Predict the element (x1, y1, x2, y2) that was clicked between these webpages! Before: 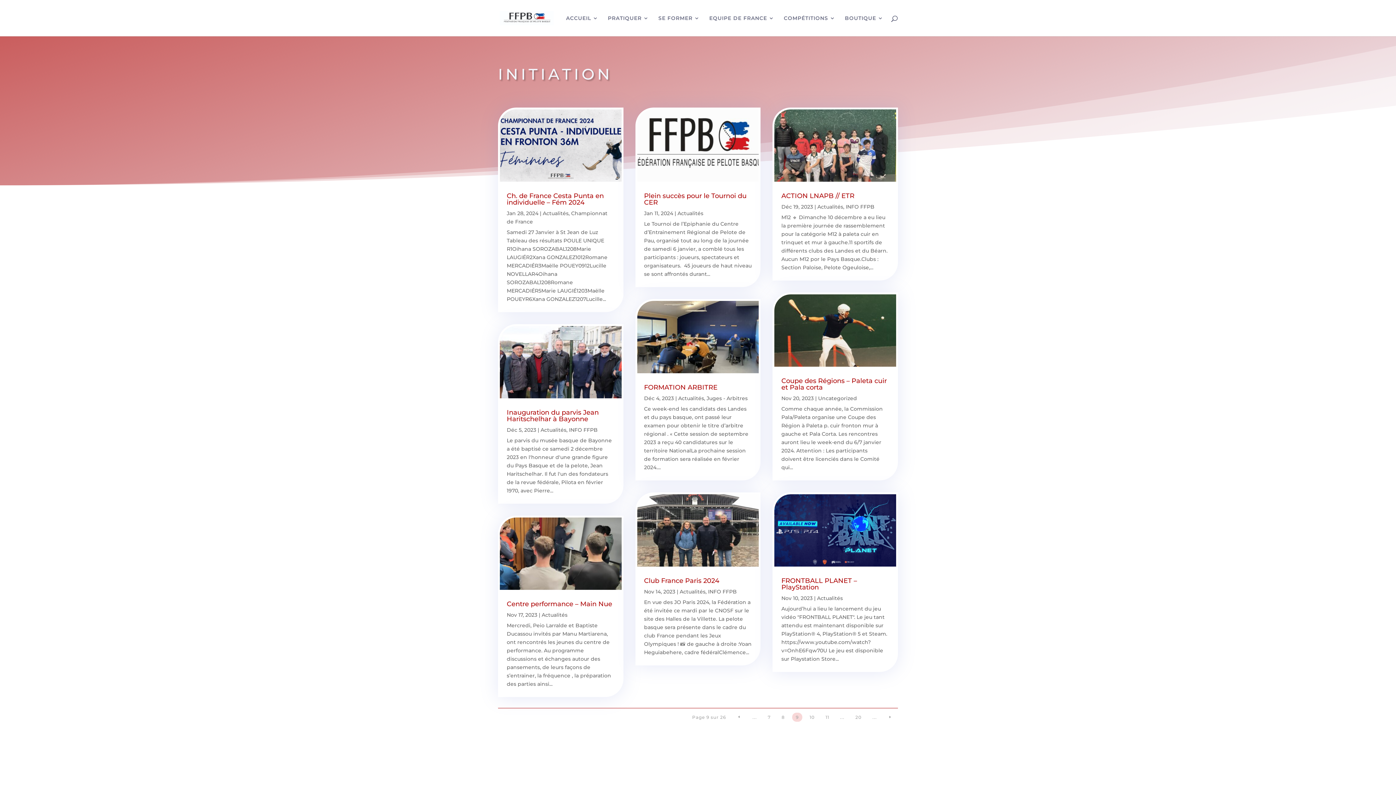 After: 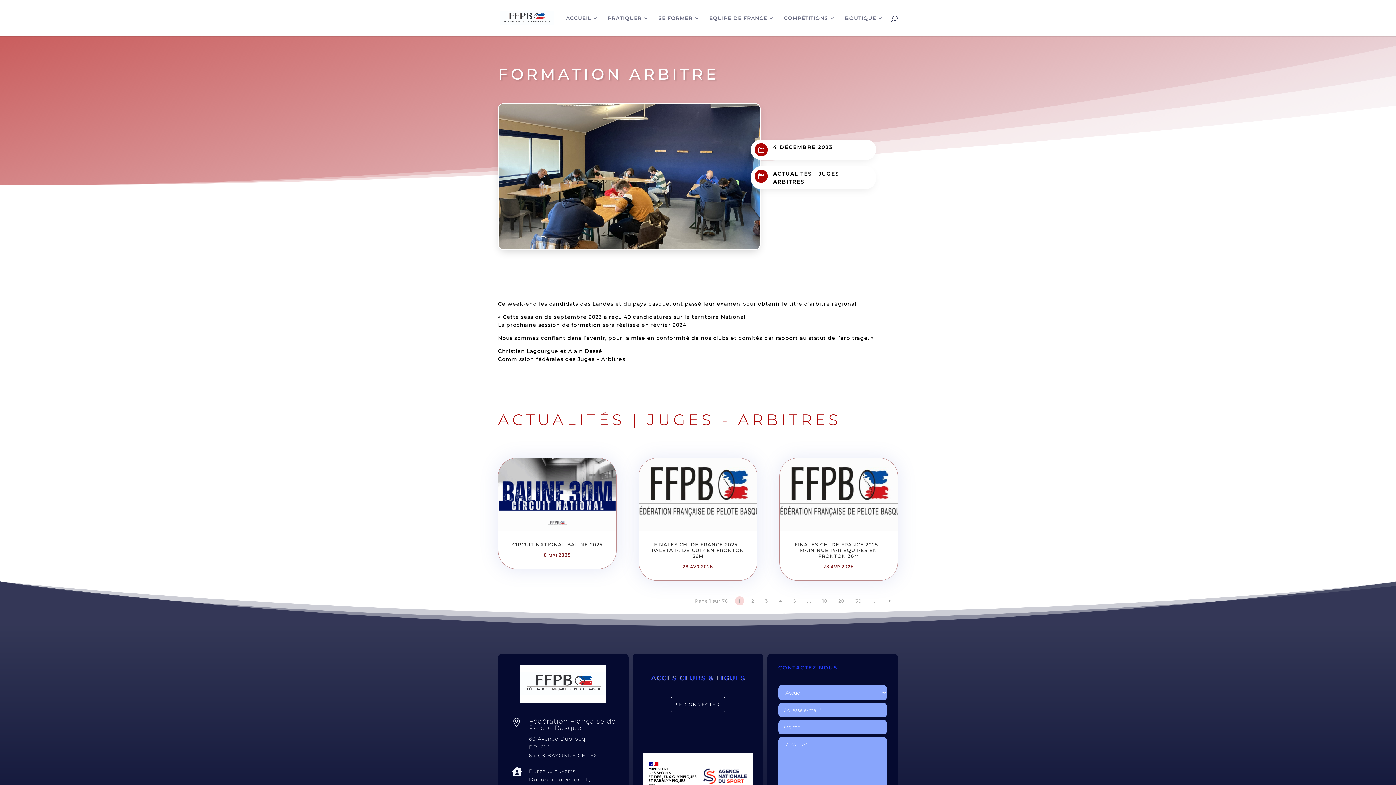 Action: bbox: (636, 300, 759, 373)